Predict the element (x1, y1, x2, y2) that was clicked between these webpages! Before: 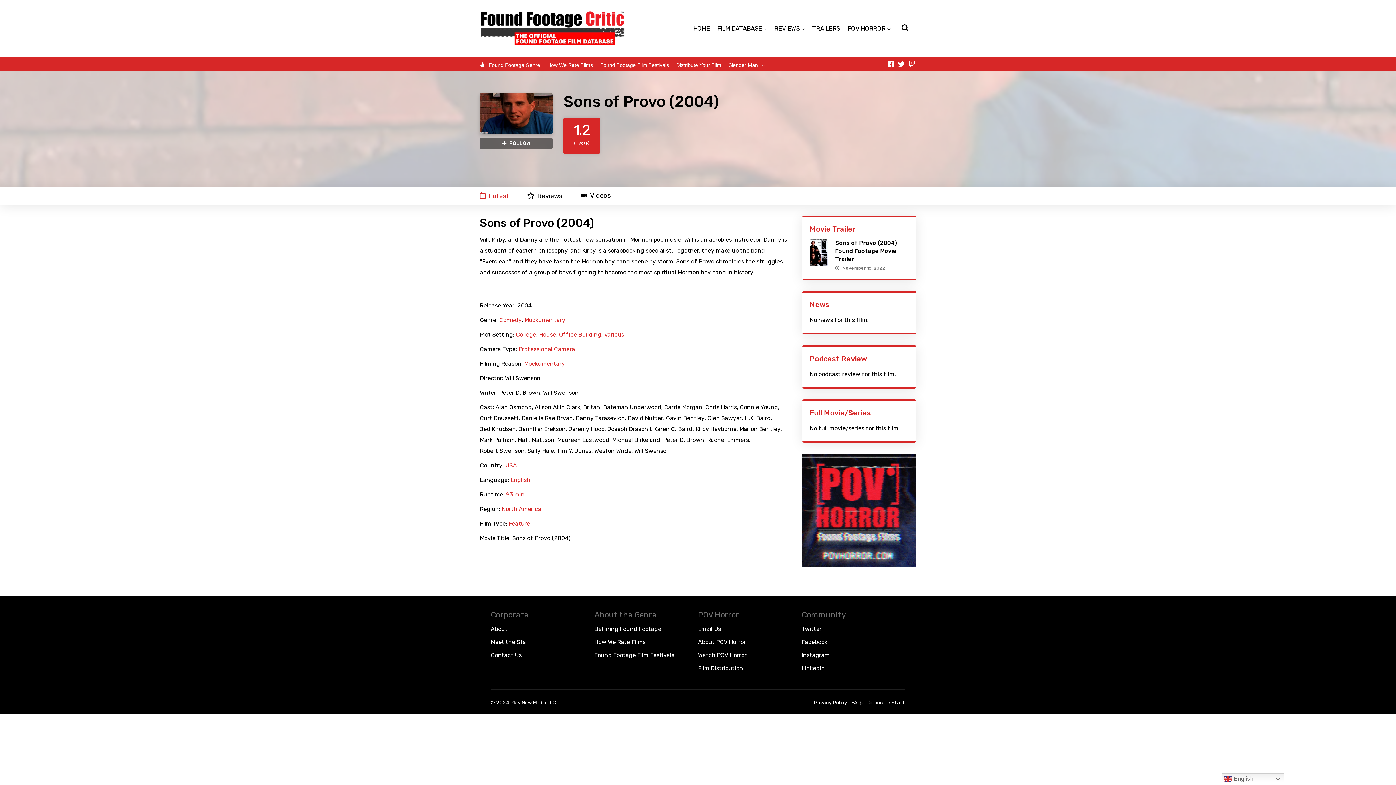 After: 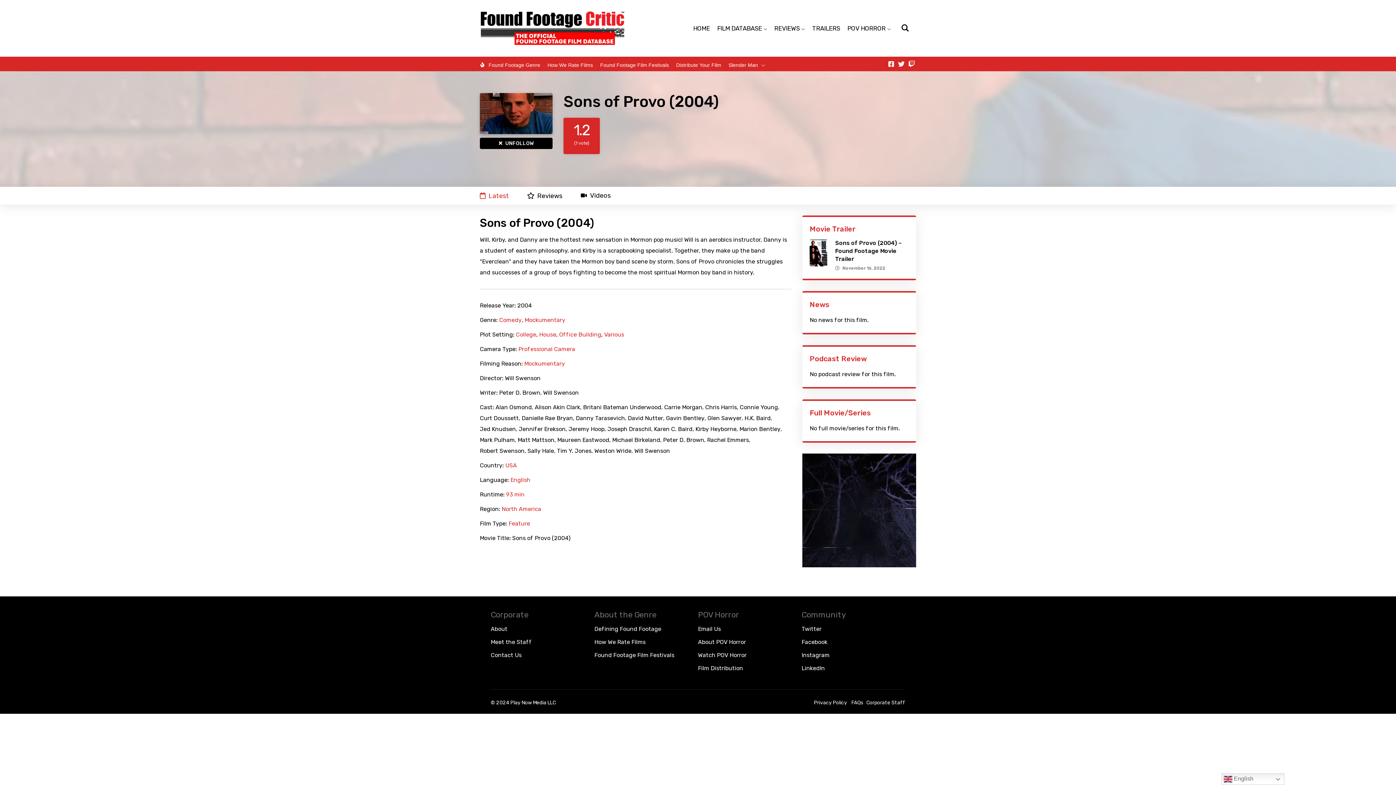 Action: bbox: (480, 139, 552, 146) label: FOLLOW